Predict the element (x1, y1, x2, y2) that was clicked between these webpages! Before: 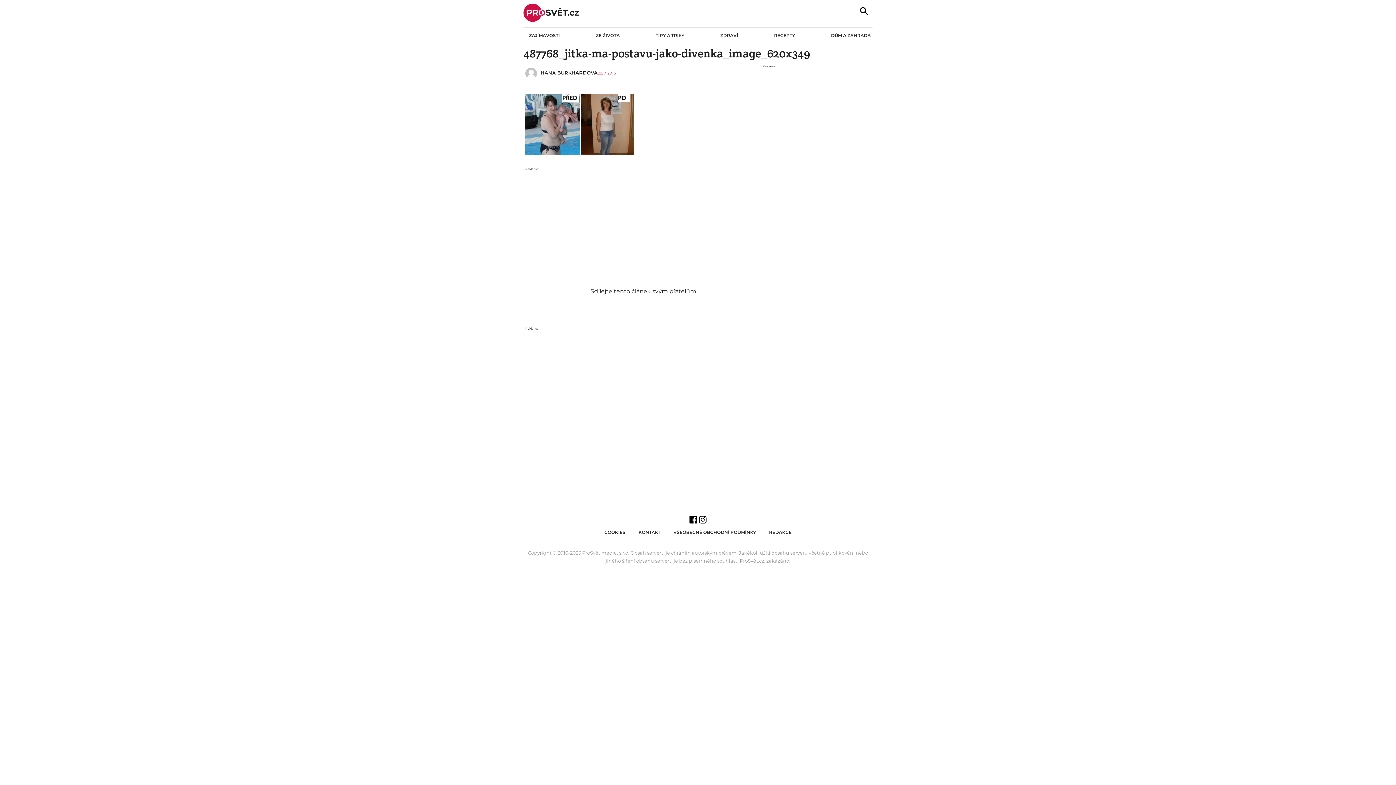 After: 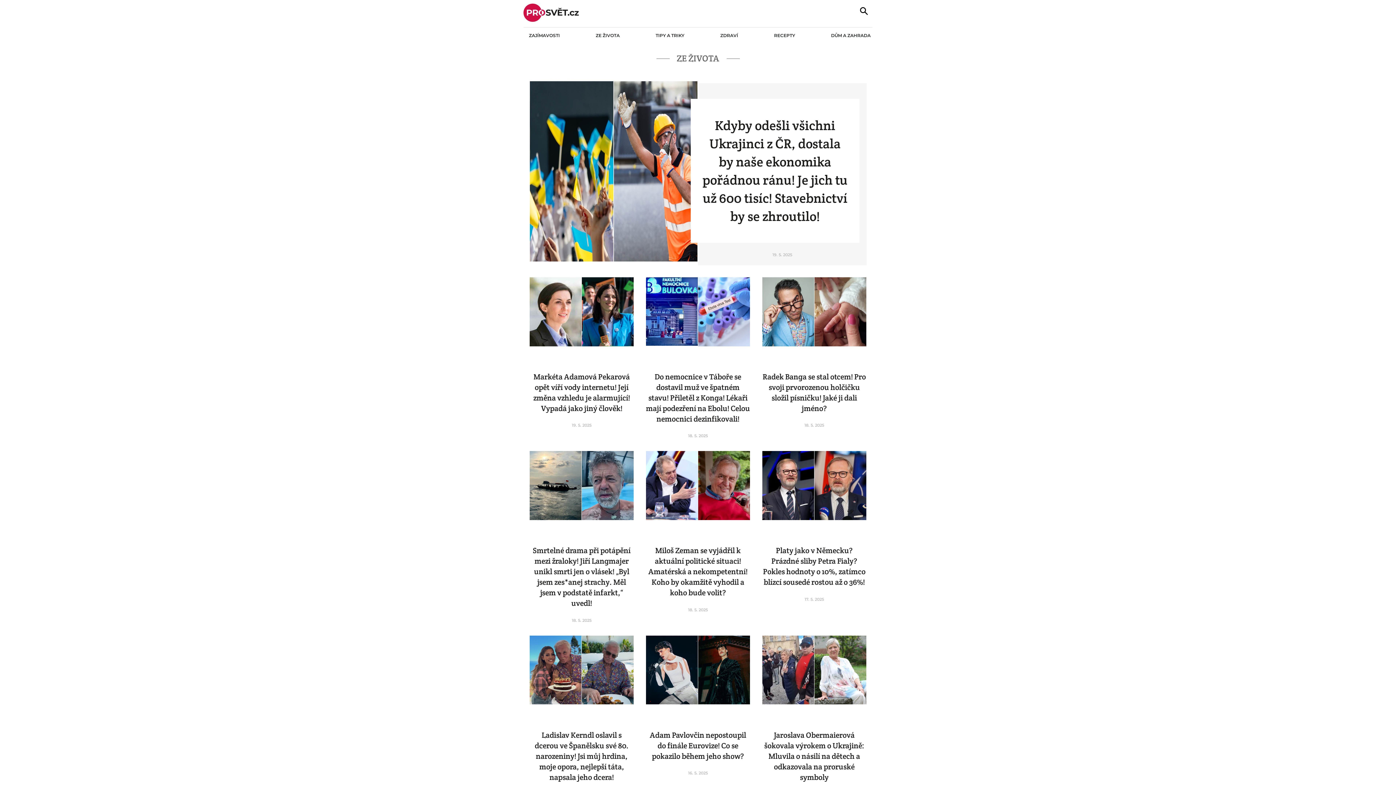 Action: bbox: (595, 32, 619, 38) label: ZE ŽIVOTA